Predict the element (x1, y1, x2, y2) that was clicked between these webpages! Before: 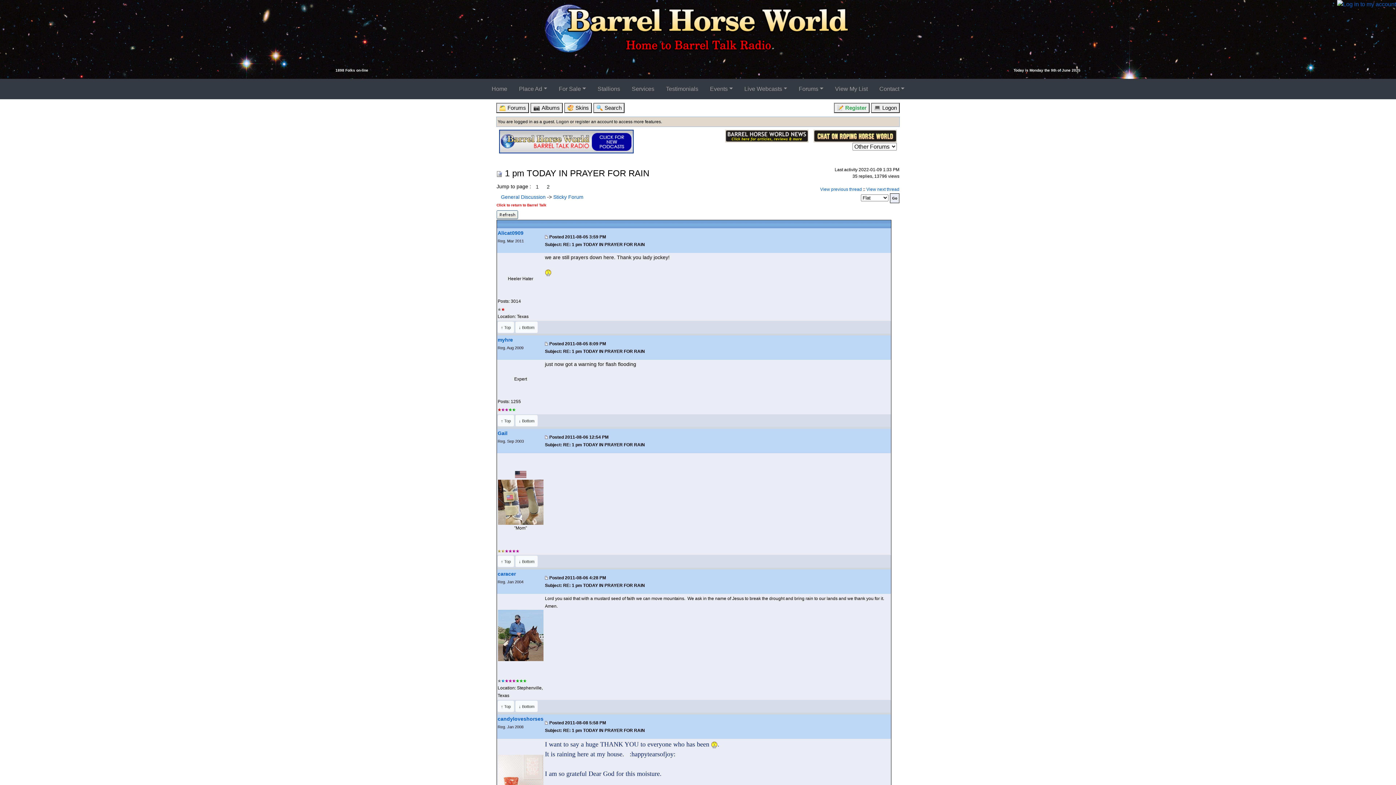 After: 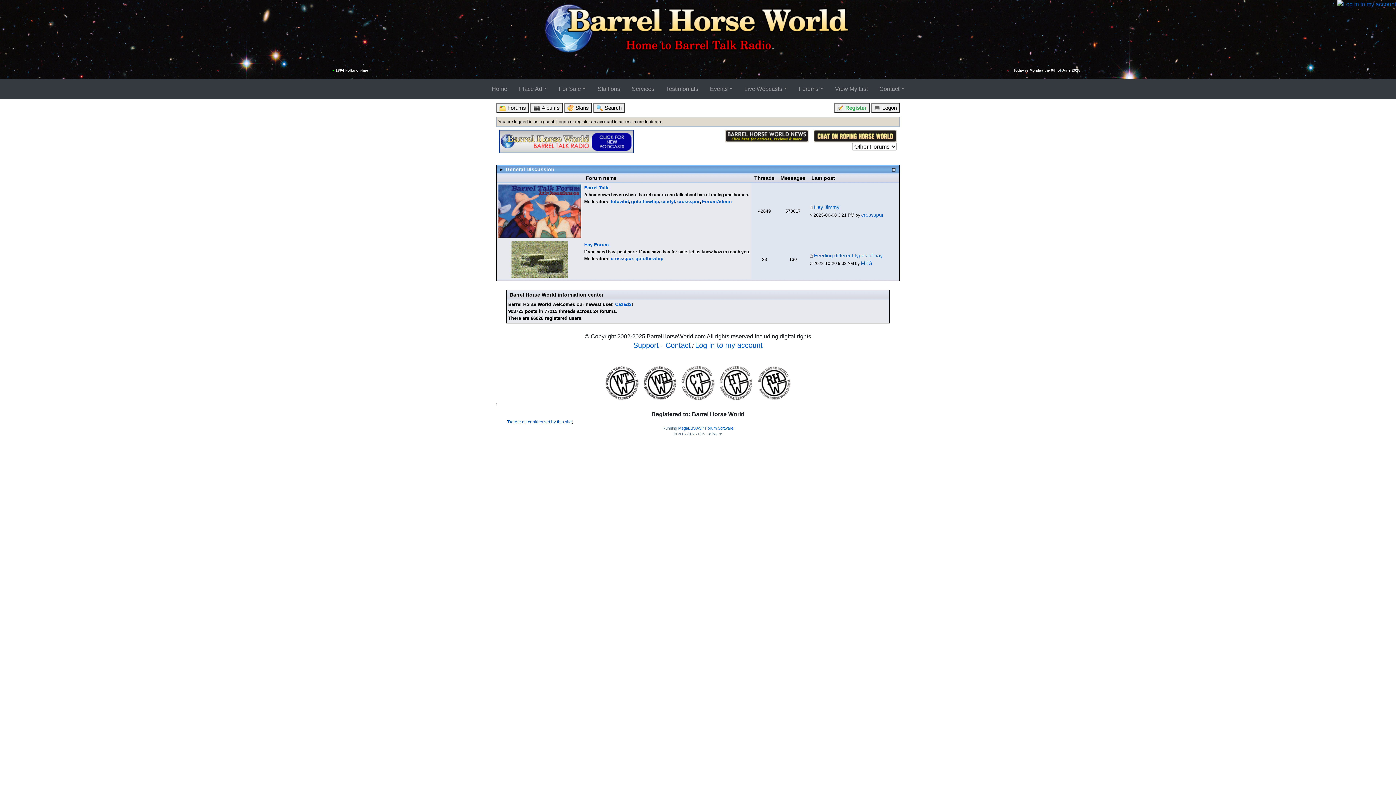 Action: label: 🗂️ Forums bbox: (496, 102, 529, 113)